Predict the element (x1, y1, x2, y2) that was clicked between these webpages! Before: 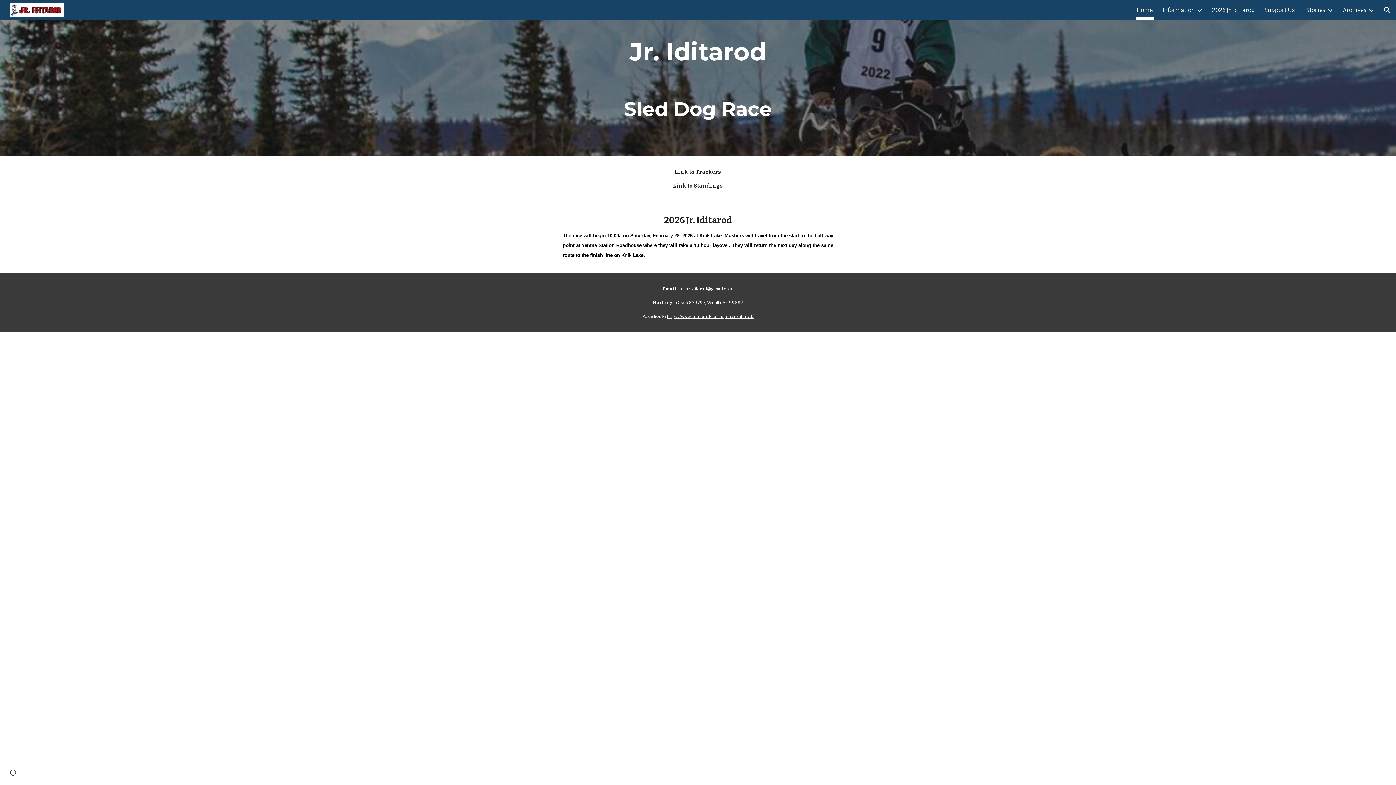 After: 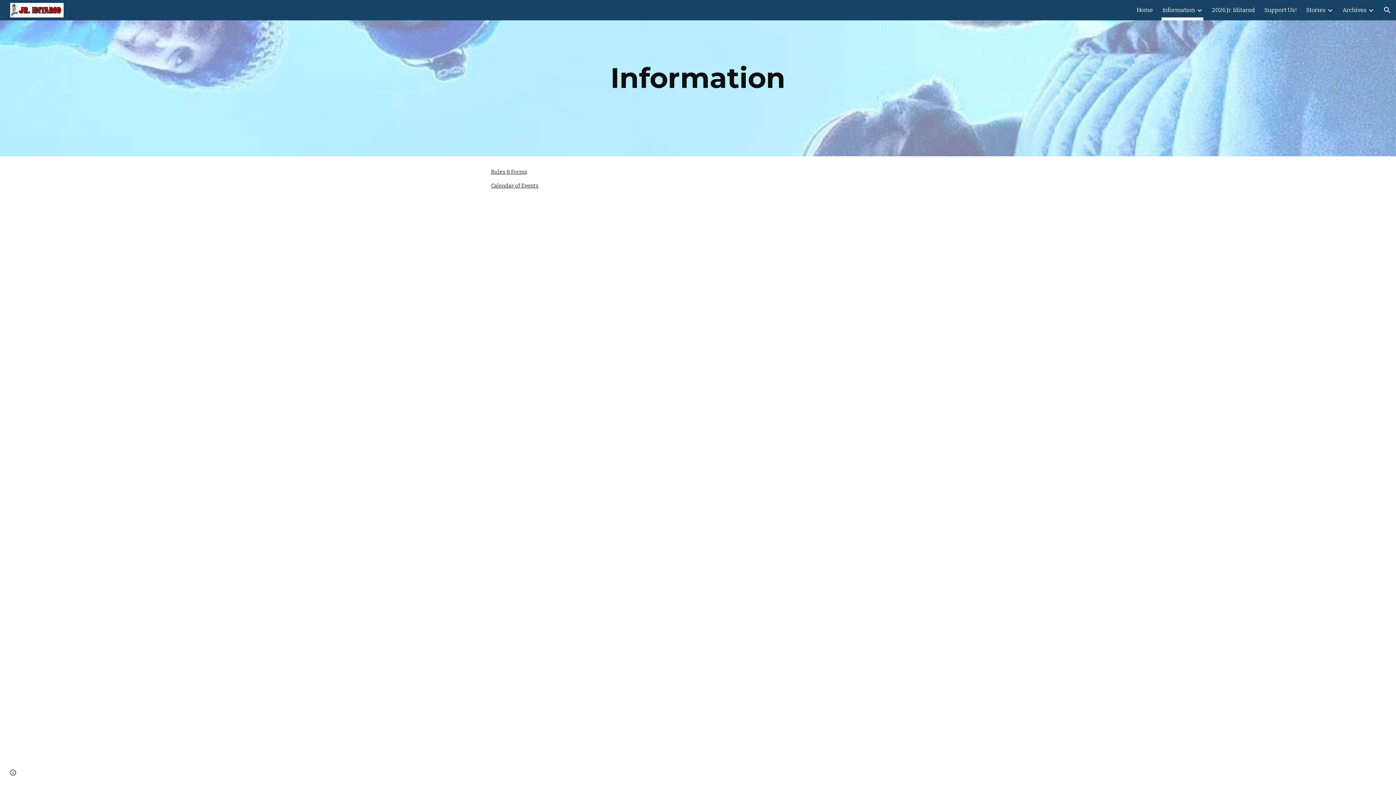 Action: label: Information bbox: (1162, 5, 1195, 15)